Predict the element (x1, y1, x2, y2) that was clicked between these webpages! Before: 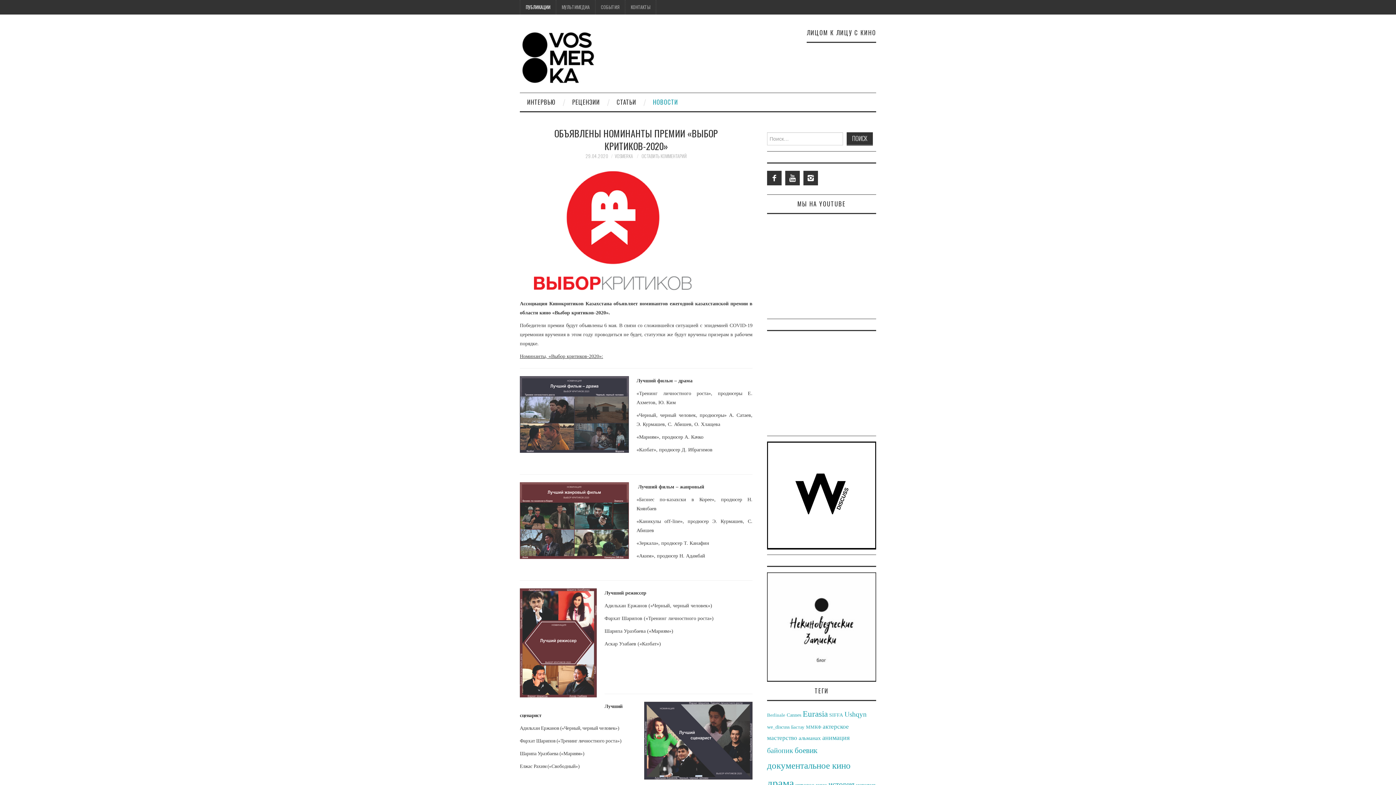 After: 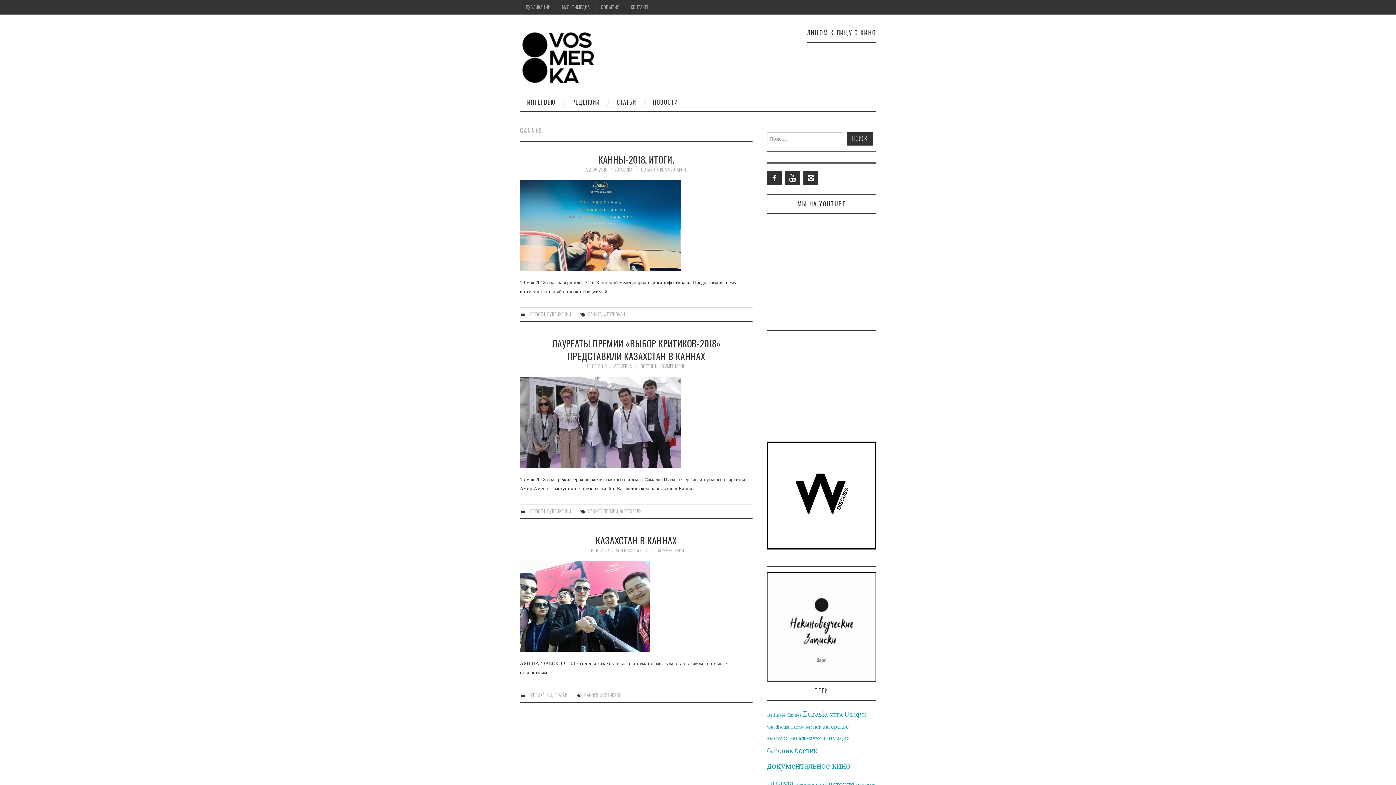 Action: bbox: (786, 712, 801, 718) label: Cannes (3 элемента)